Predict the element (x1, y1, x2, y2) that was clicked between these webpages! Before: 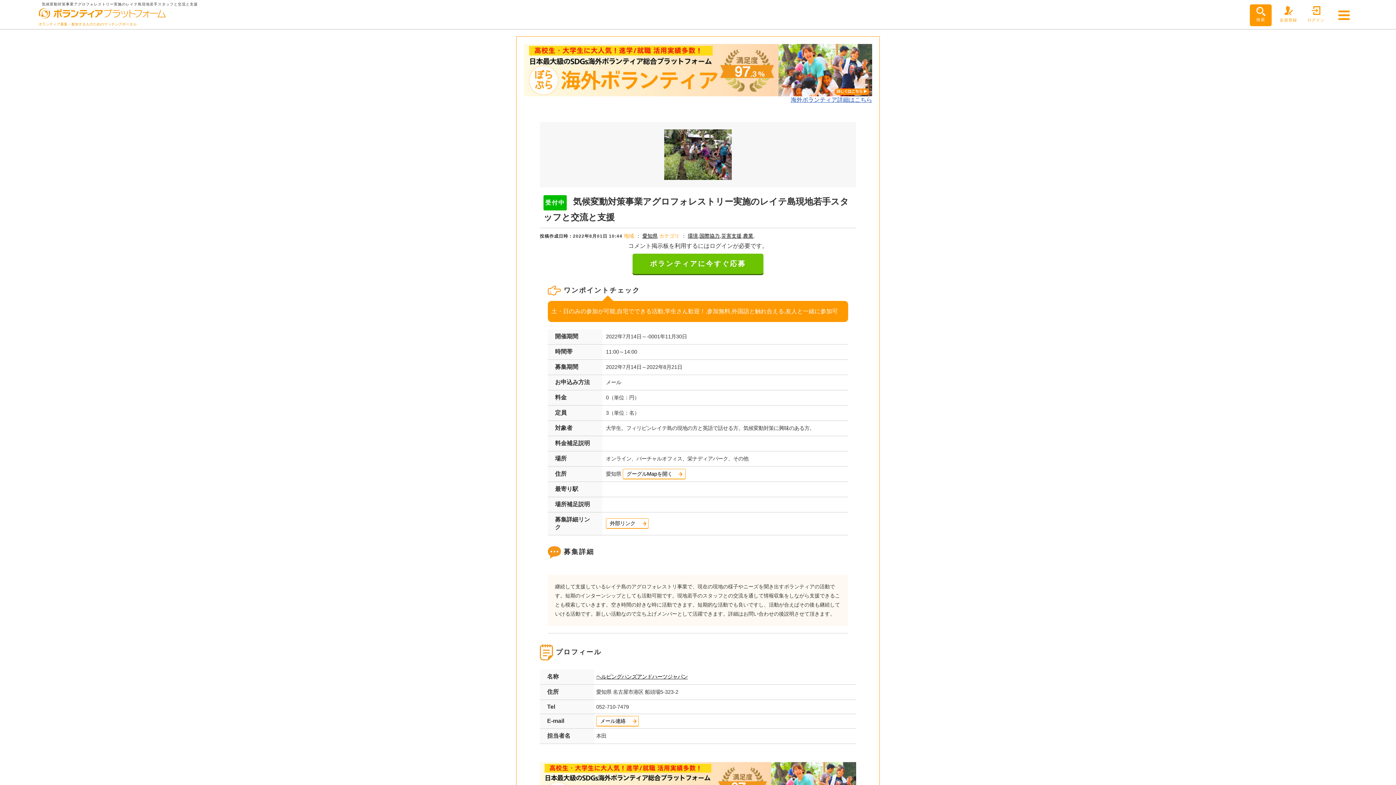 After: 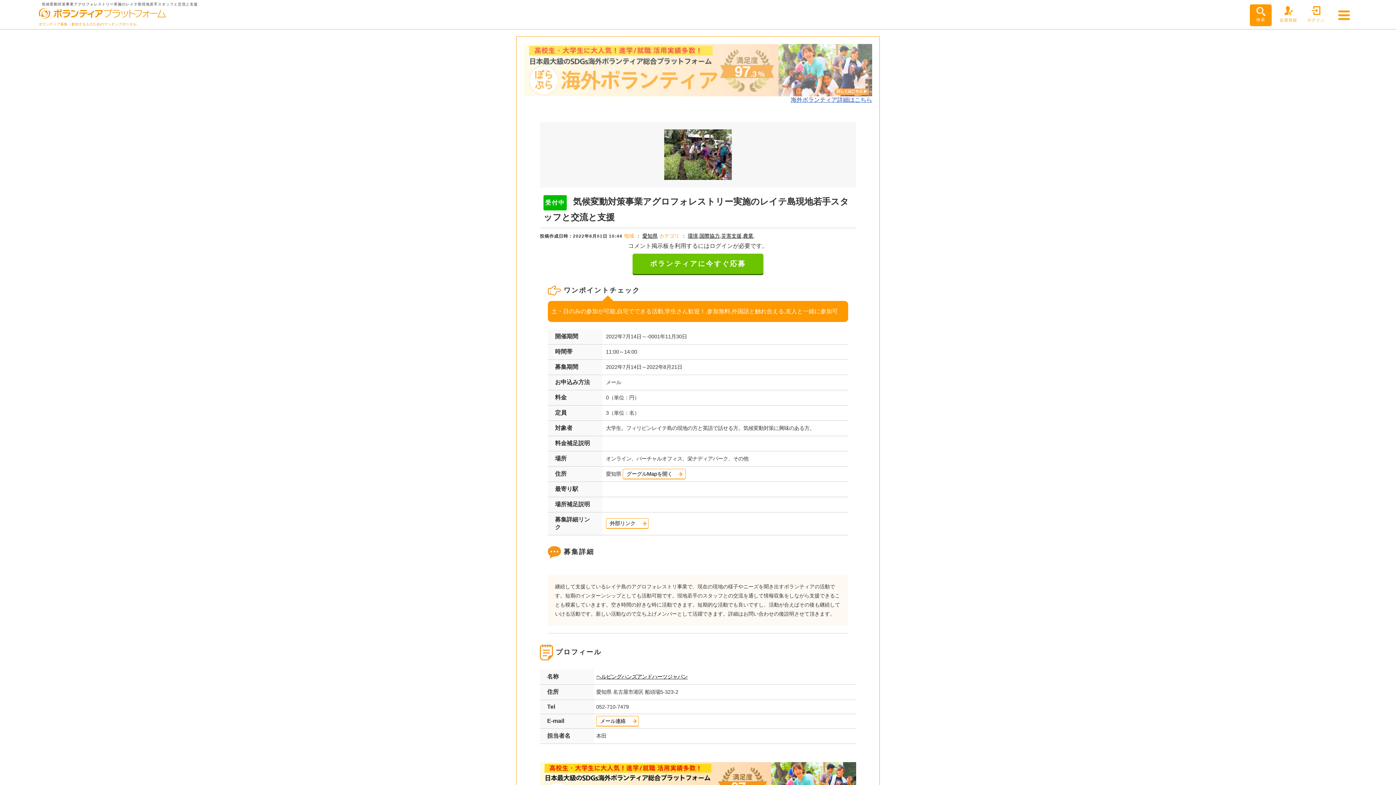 Action: bbox: (524, 44, 872, 96)